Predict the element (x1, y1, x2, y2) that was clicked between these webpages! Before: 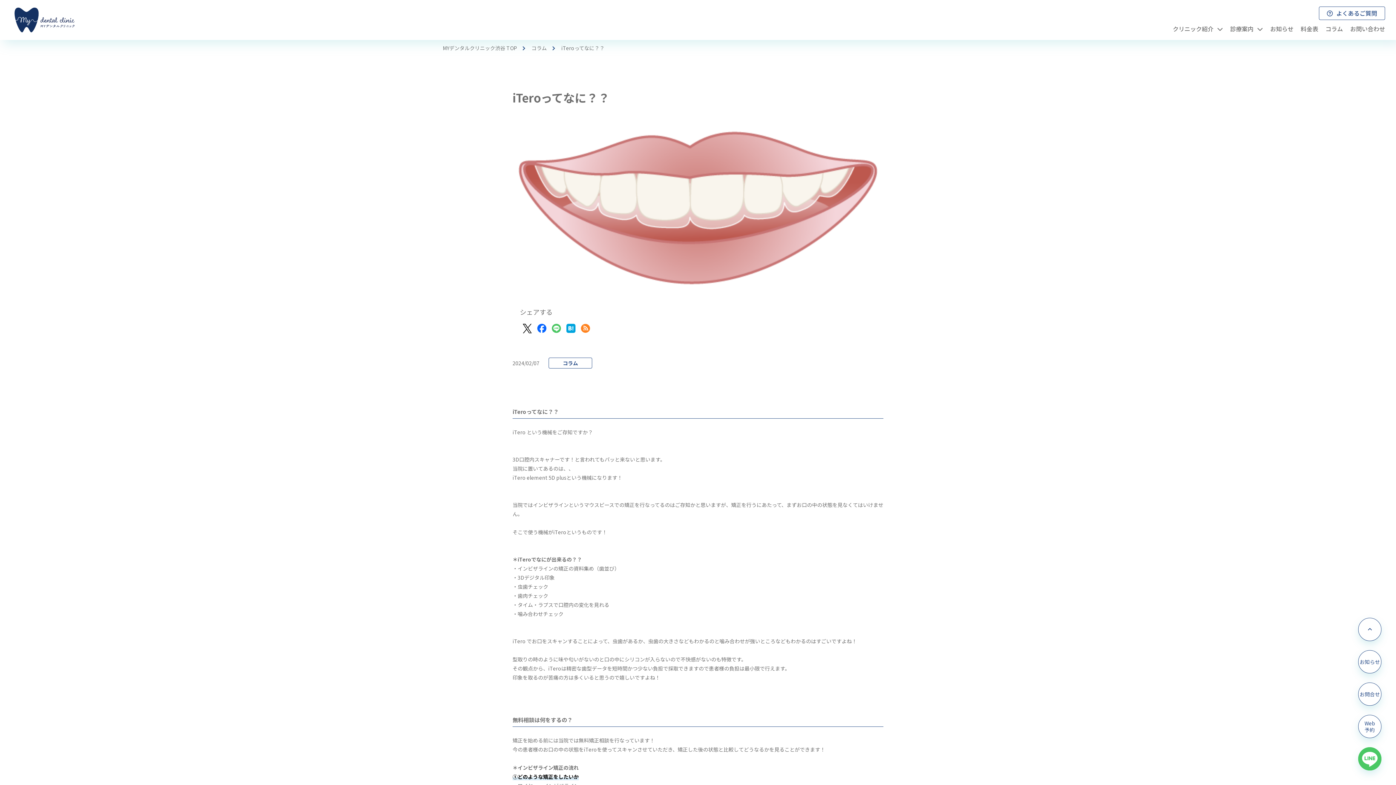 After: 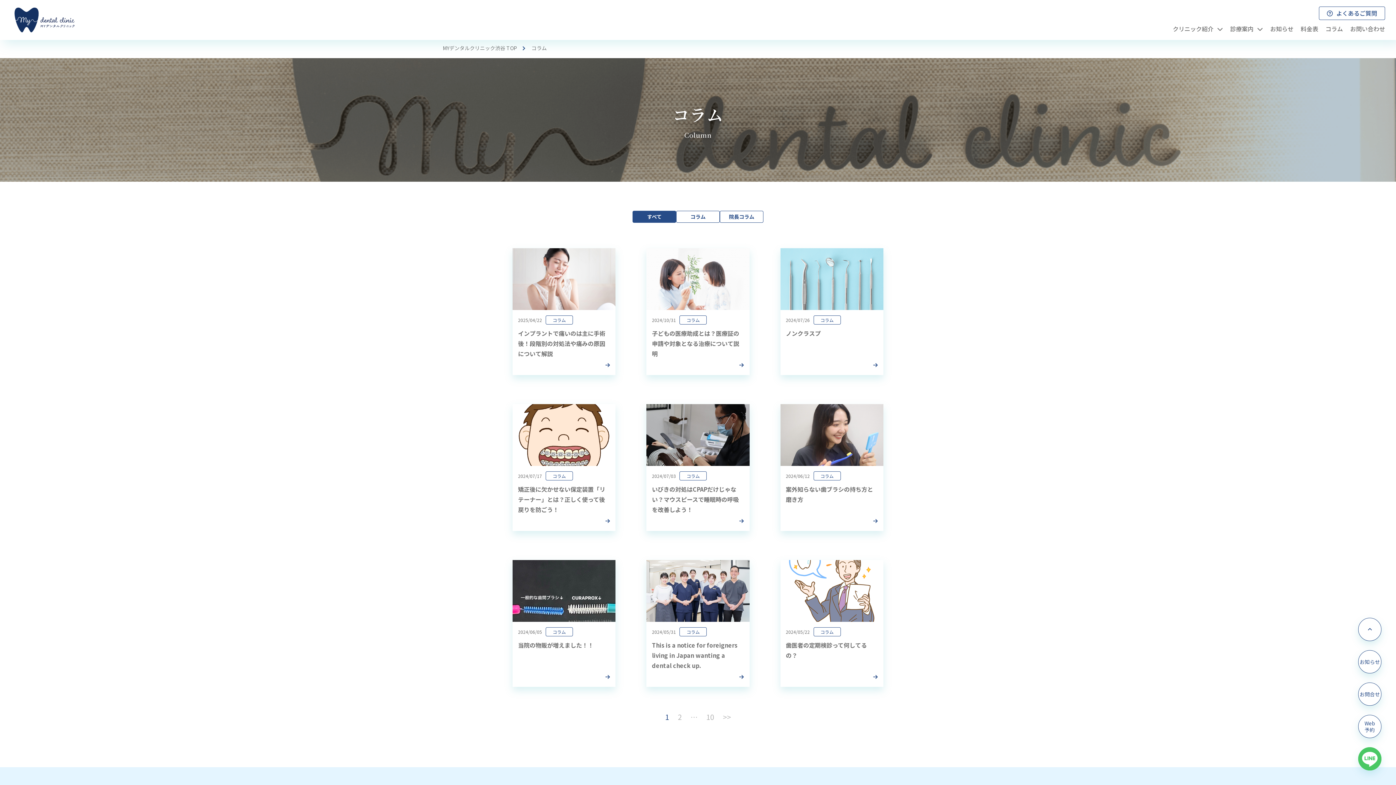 Action: label: コラム bbox: (531, 44, 546, 51)